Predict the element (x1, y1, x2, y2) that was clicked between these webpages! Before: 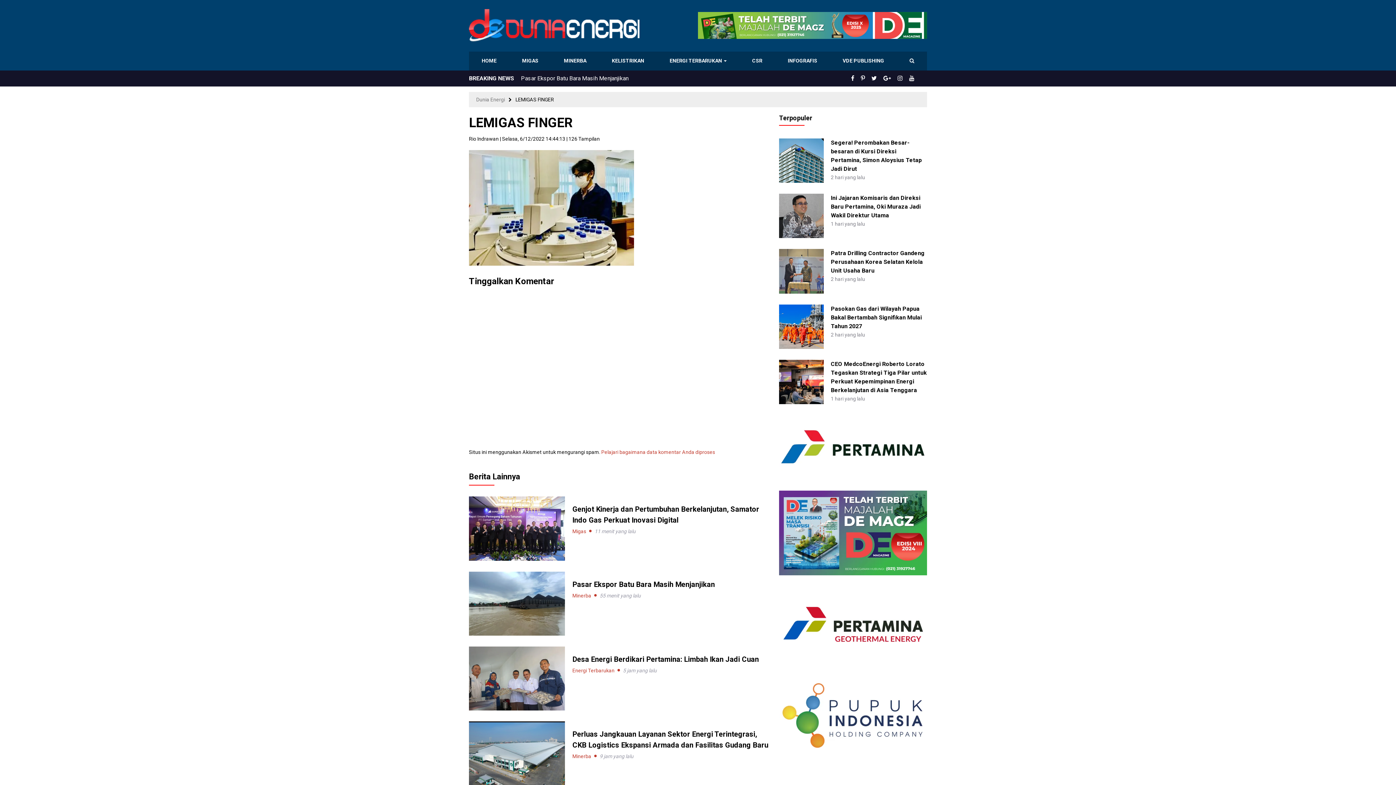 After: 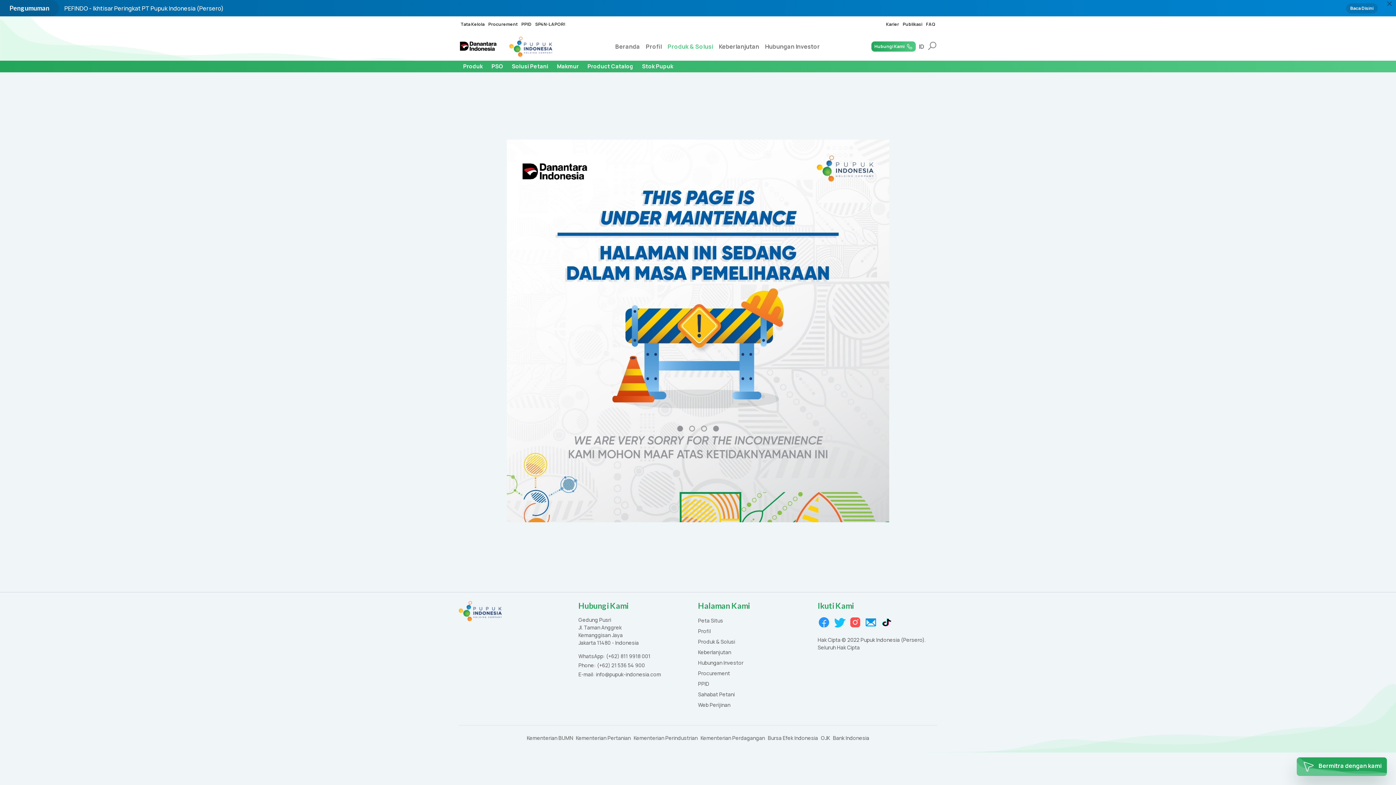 Action: bbox: (779, 674, 927, 759)